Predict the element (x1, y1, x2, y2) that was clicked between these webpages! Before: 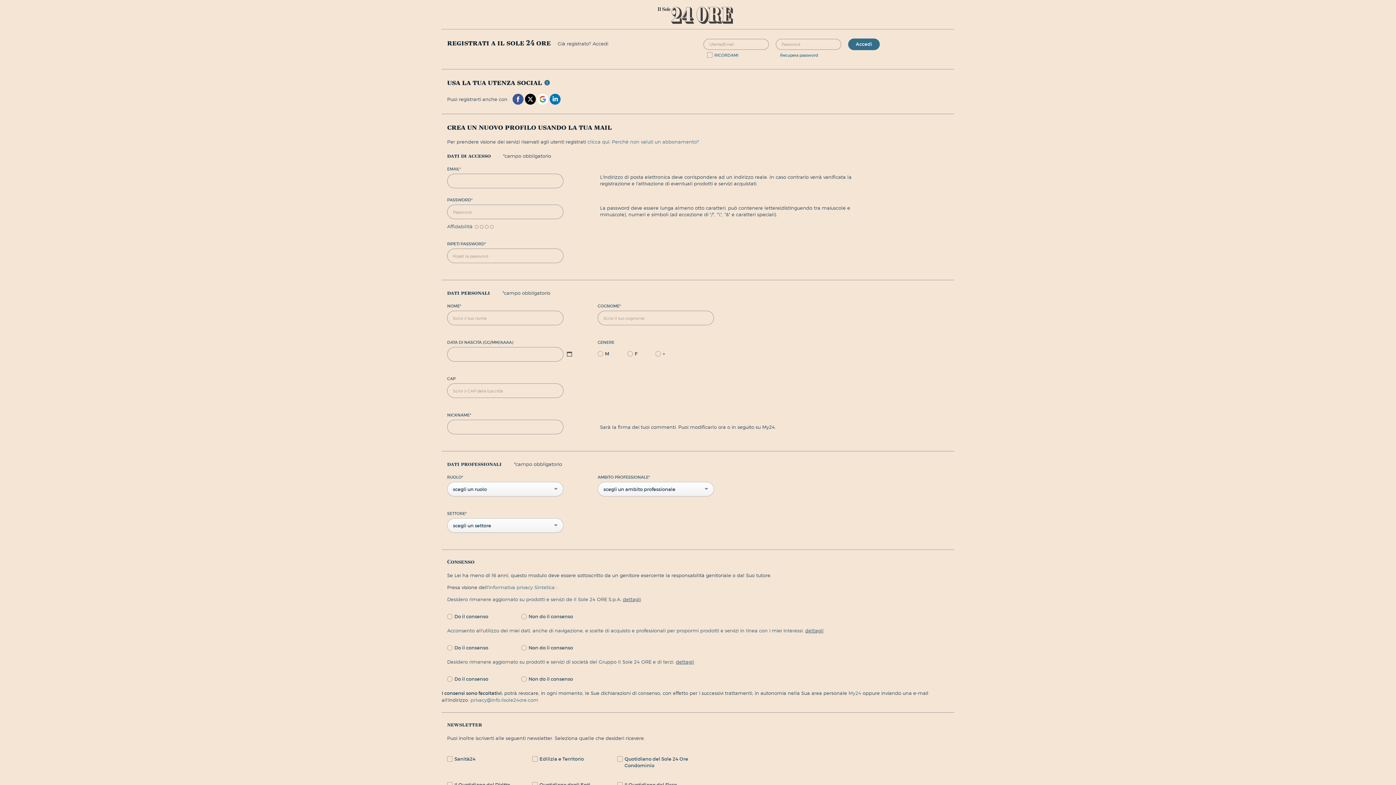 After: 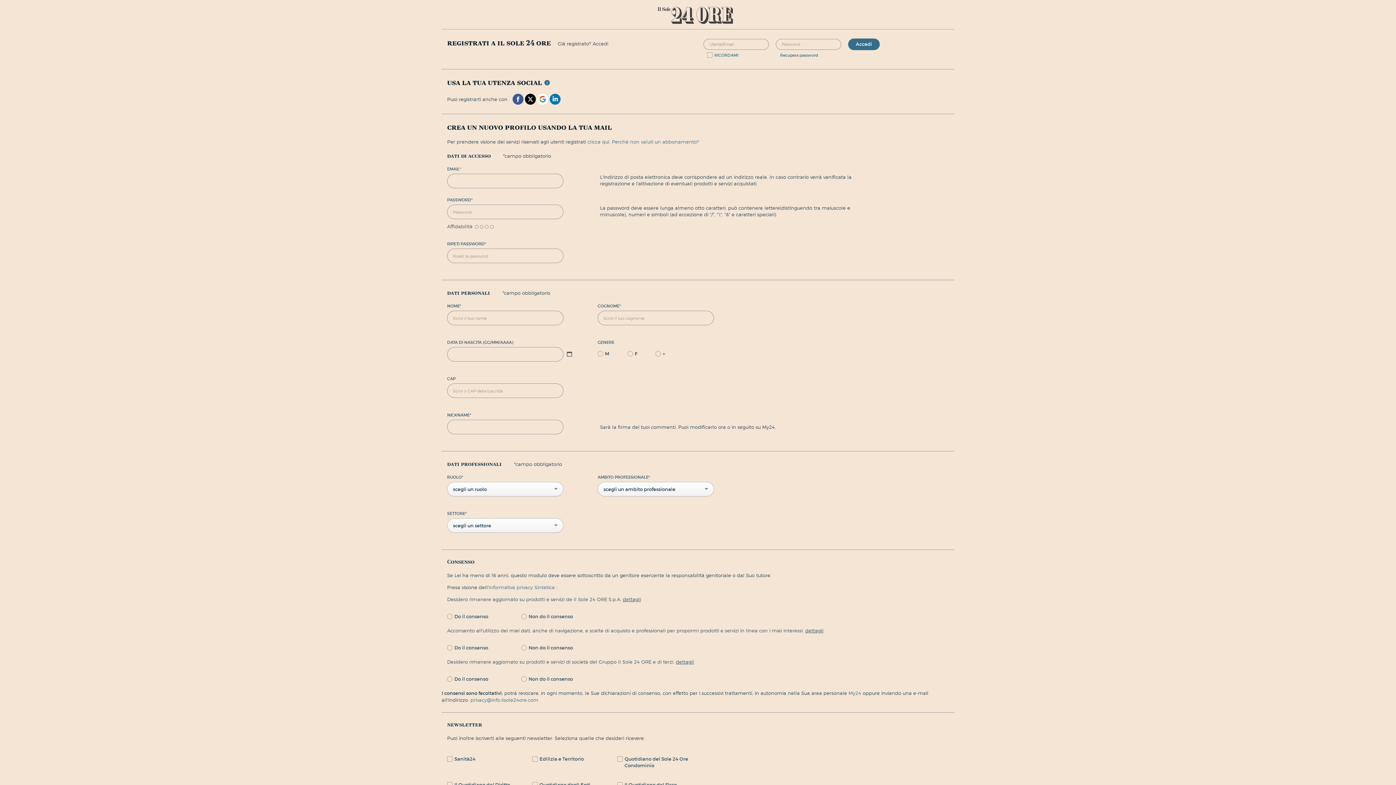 Action: bbox: (525, 95, 536, 101)